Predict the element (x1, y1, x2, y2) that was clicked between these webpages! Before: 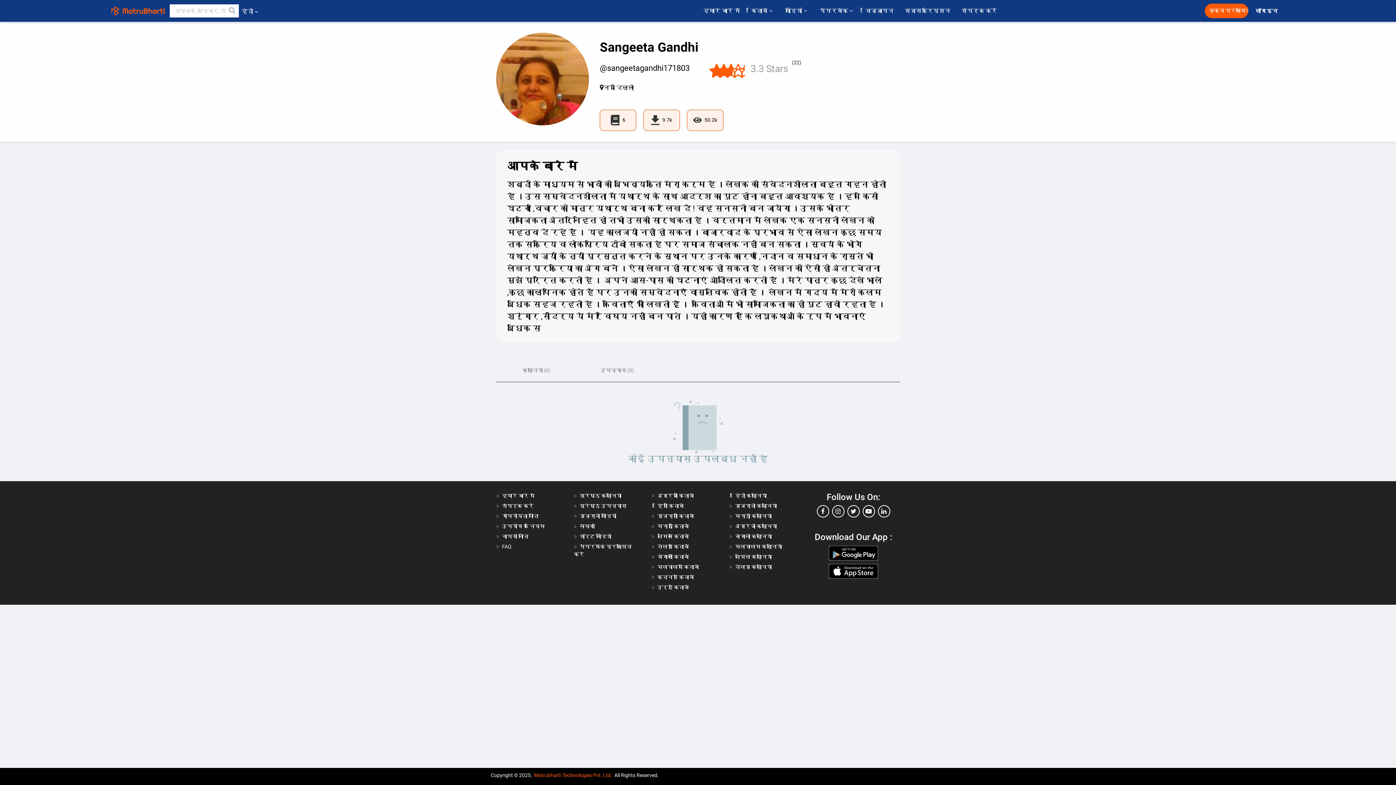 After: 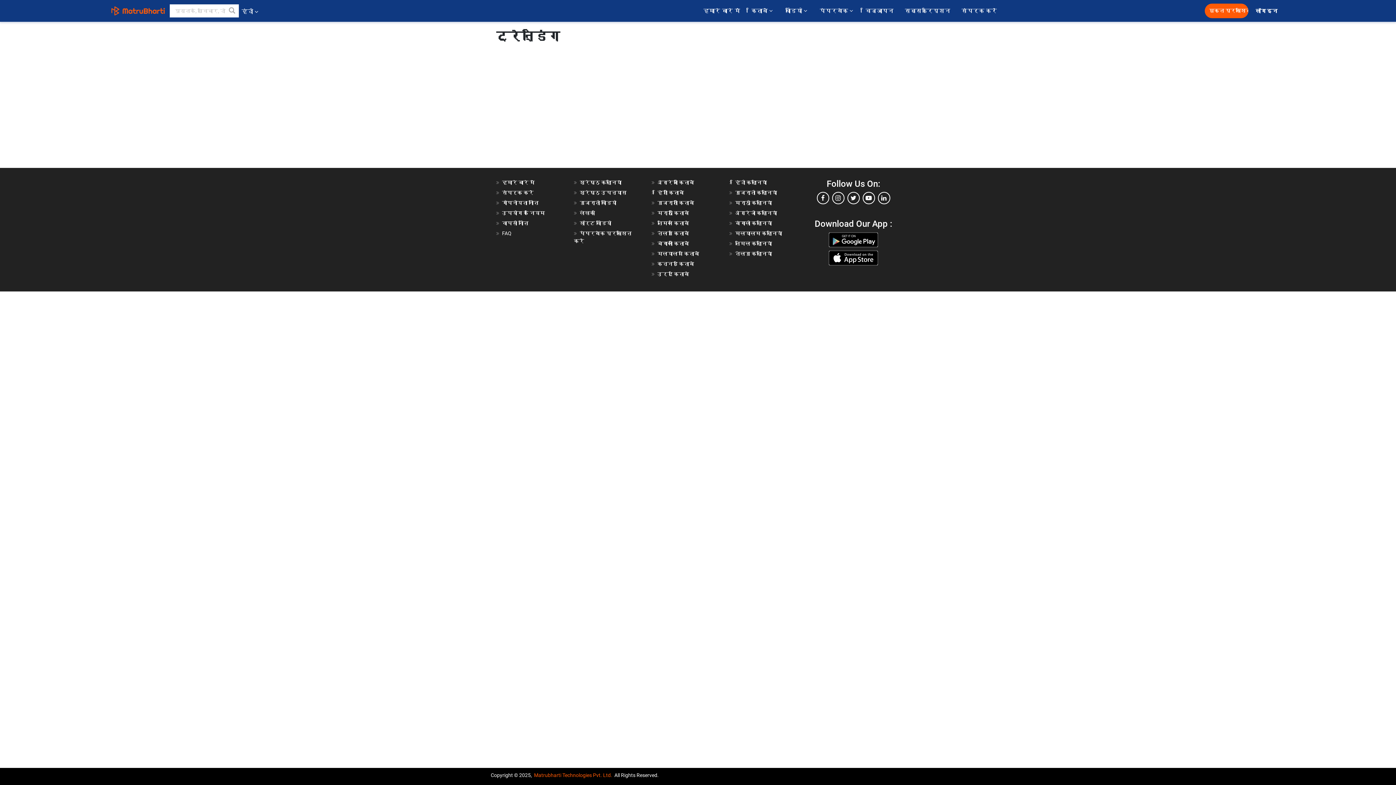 Action: bbox: (225, 4, 238, 17) label: search